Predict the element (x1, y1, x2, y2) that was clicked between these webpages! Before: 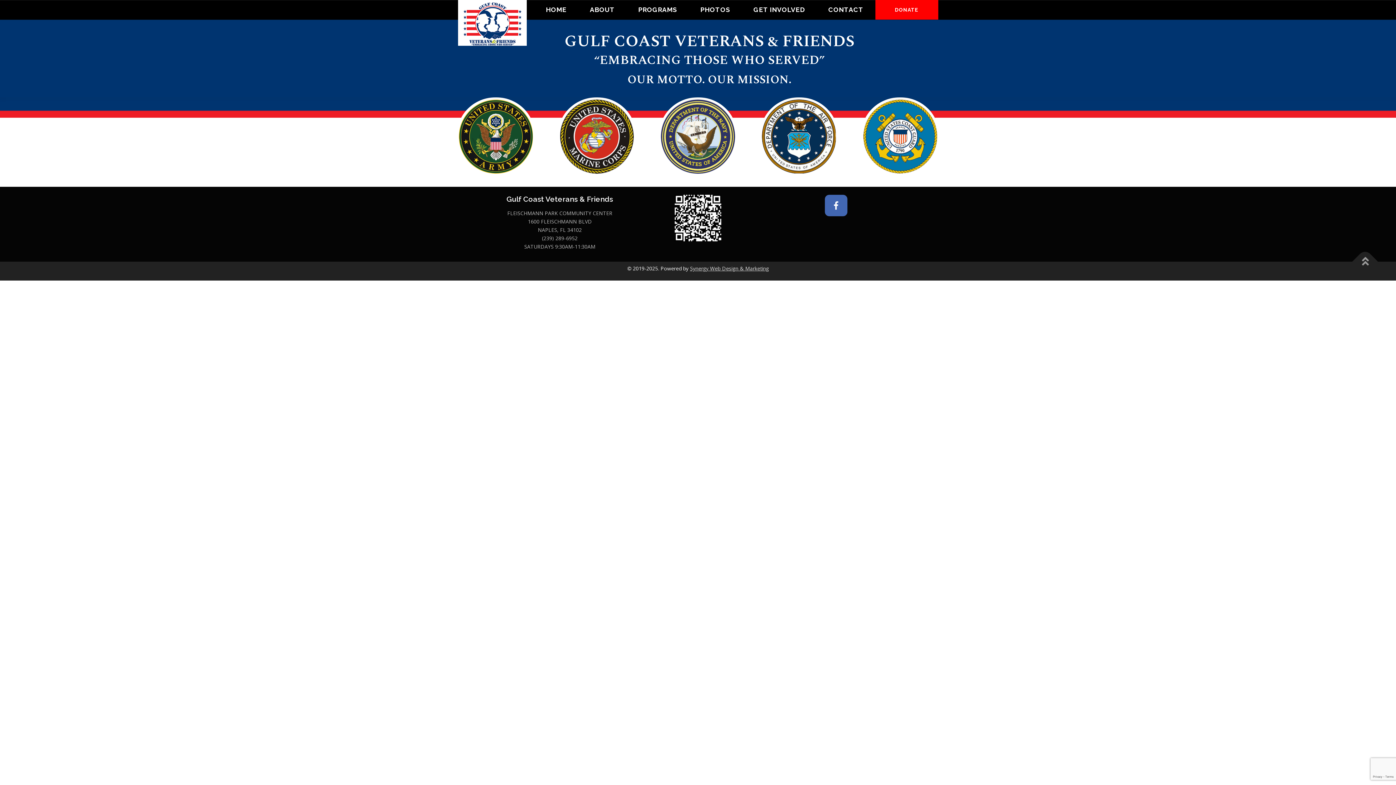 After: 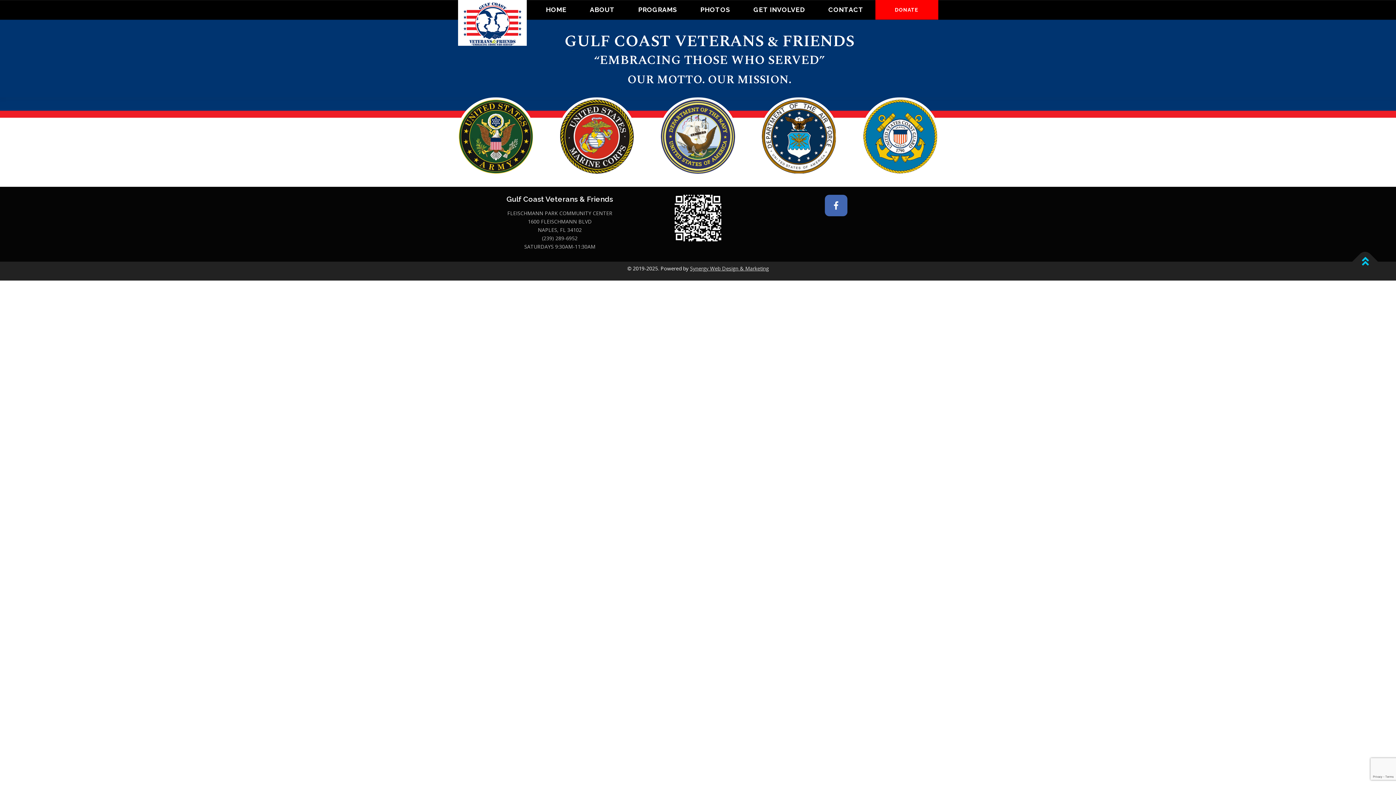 Action: bbox: (1352, 248, 1378, 274)